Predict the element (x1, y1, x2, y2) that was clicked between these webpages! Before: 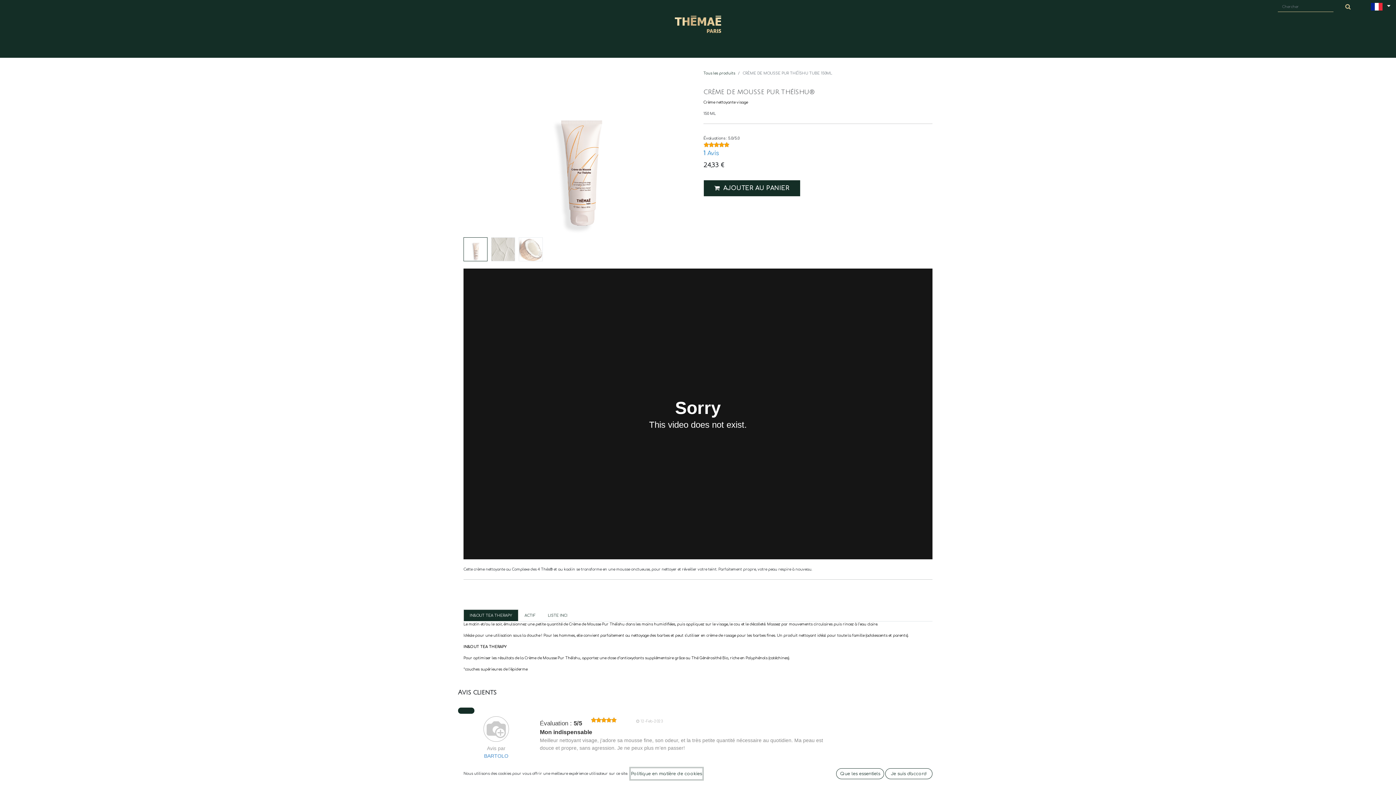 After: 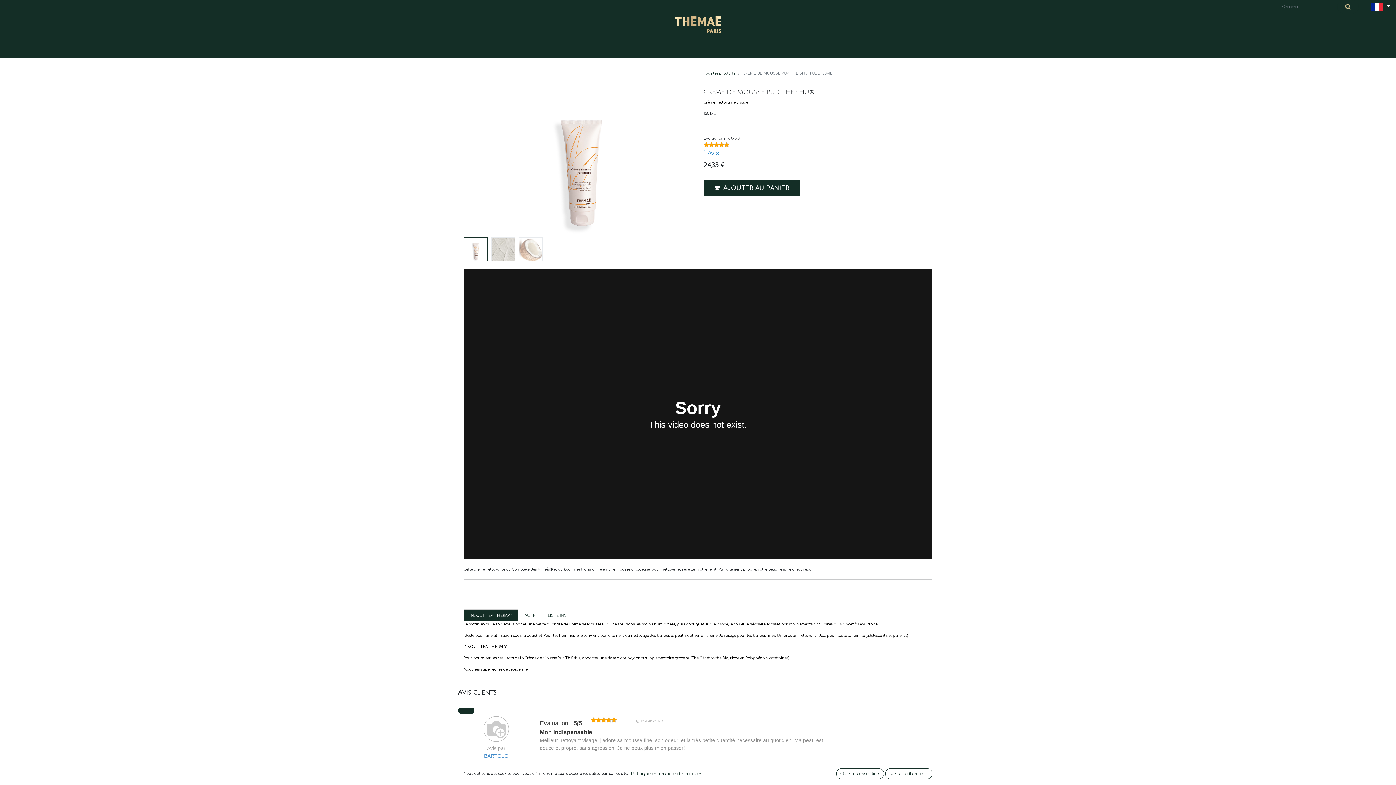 Action: label: LES SOINS SPA  bbox: (567, 43, 627, 57)